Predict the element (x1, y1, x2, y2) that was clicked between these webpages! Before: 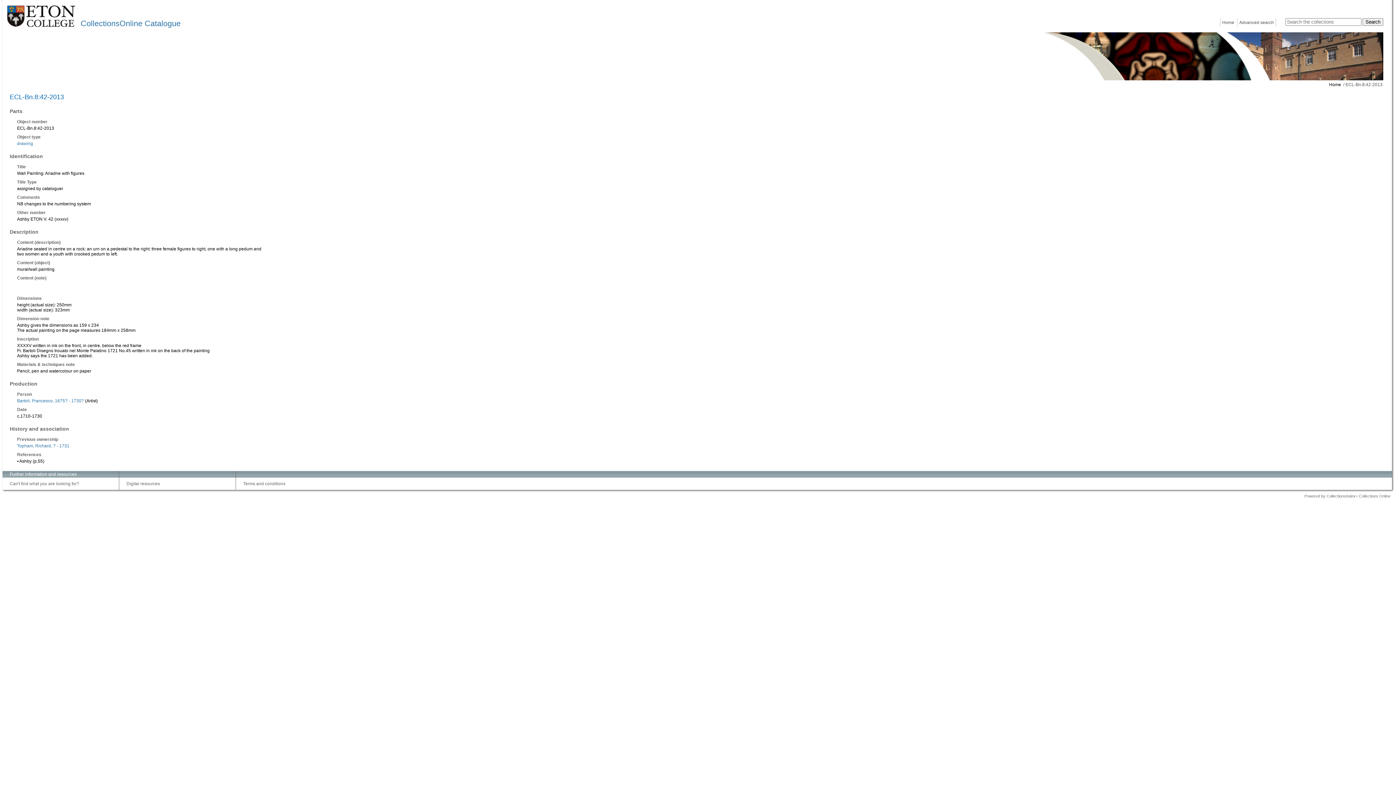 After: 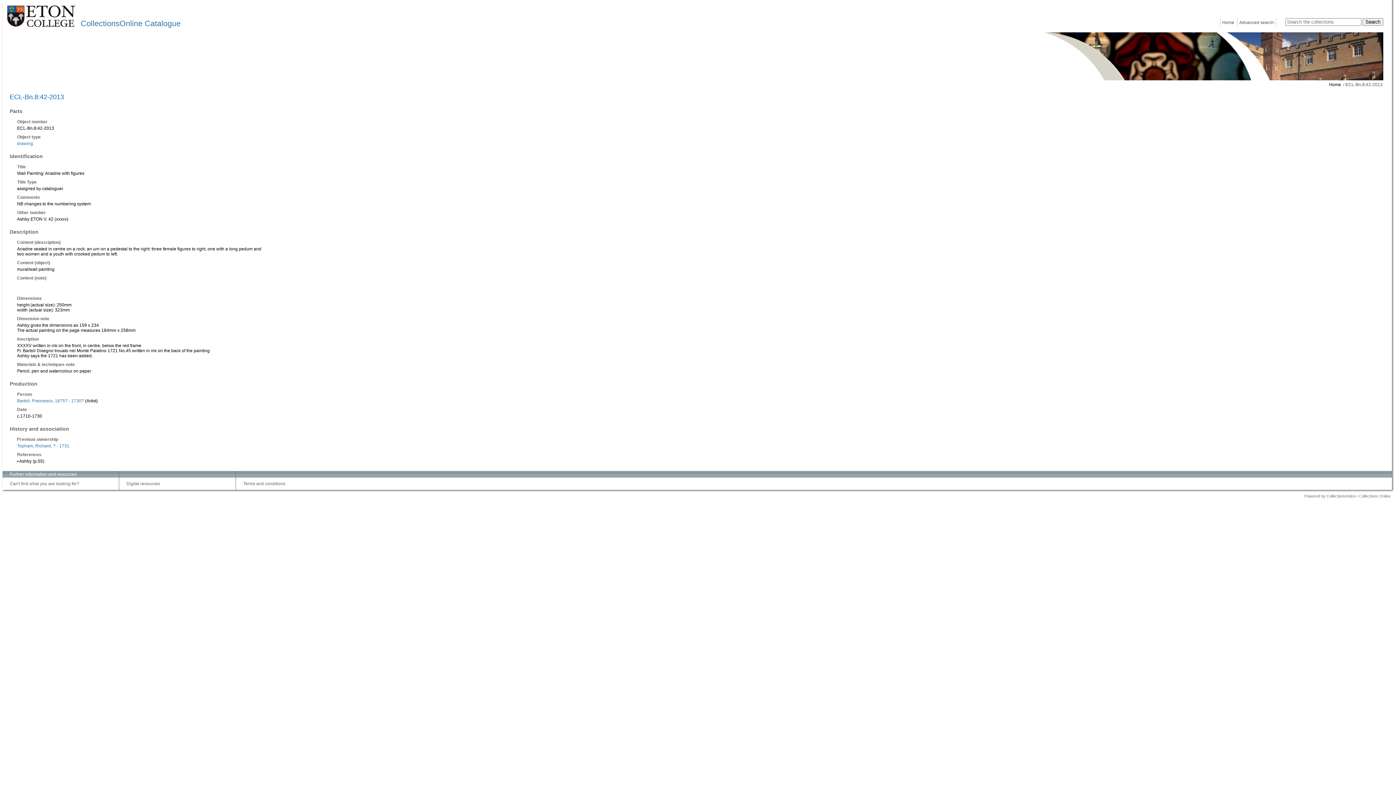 Action: bbox: (7, 22, 75, 28)